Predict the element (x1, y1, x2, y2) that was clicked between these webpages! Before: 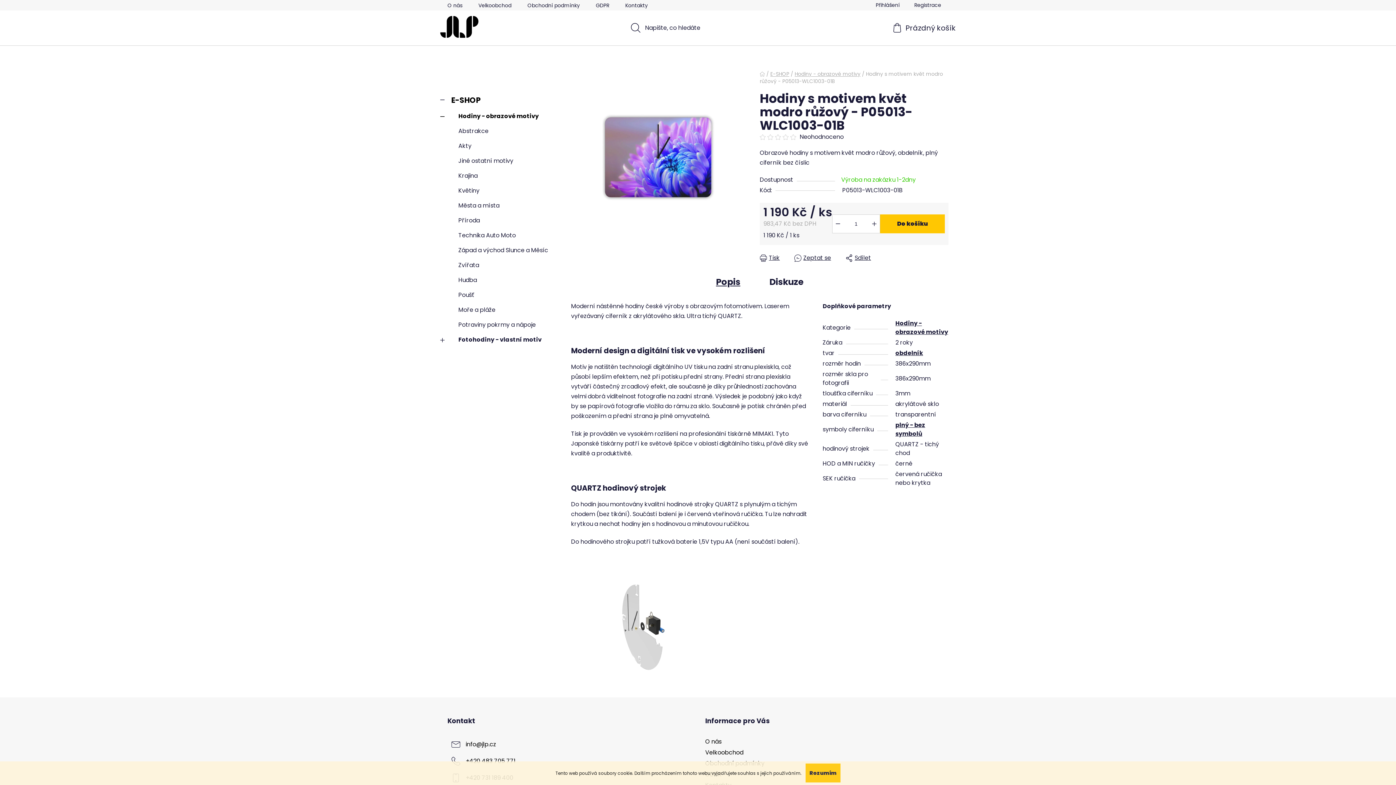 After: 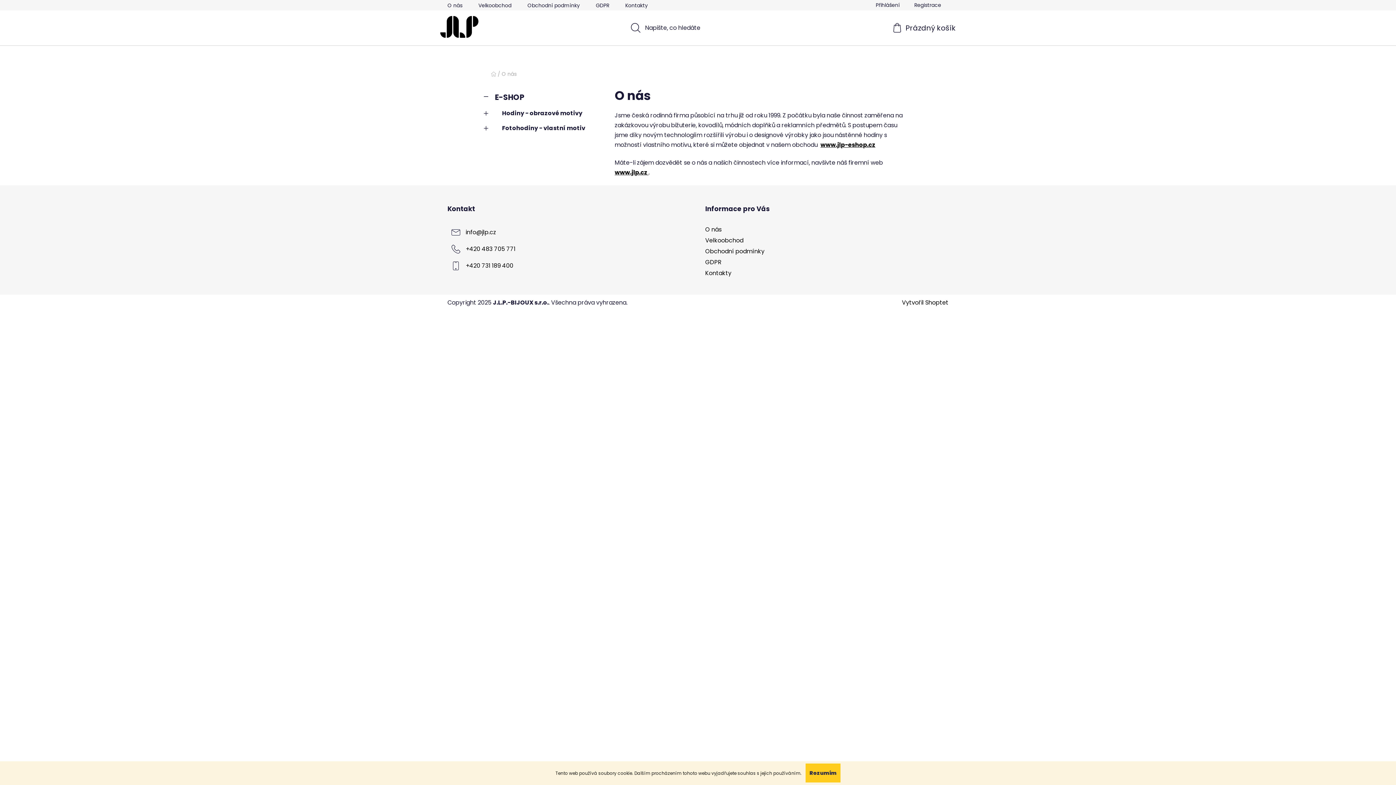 Action: label: O nás bbox: (447, 0, 469, 10)